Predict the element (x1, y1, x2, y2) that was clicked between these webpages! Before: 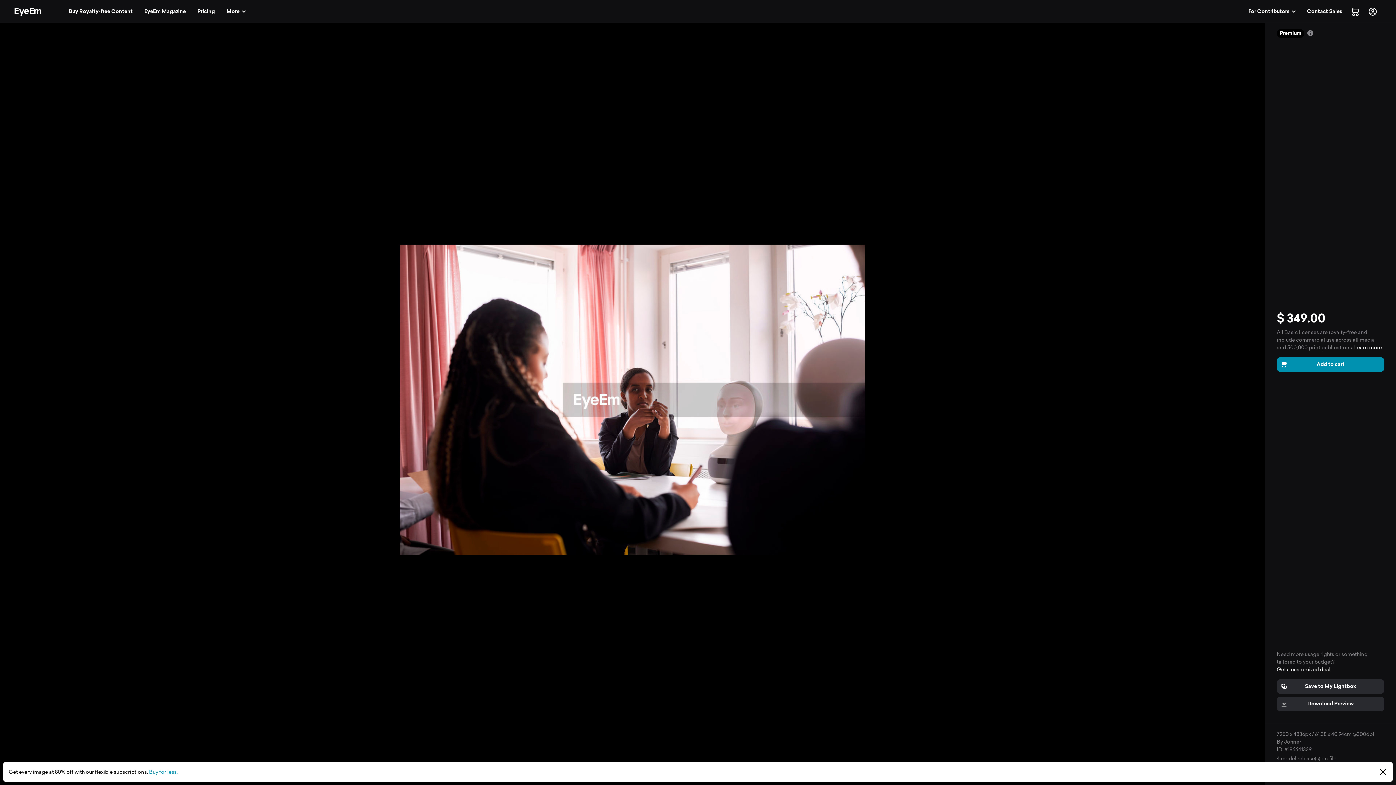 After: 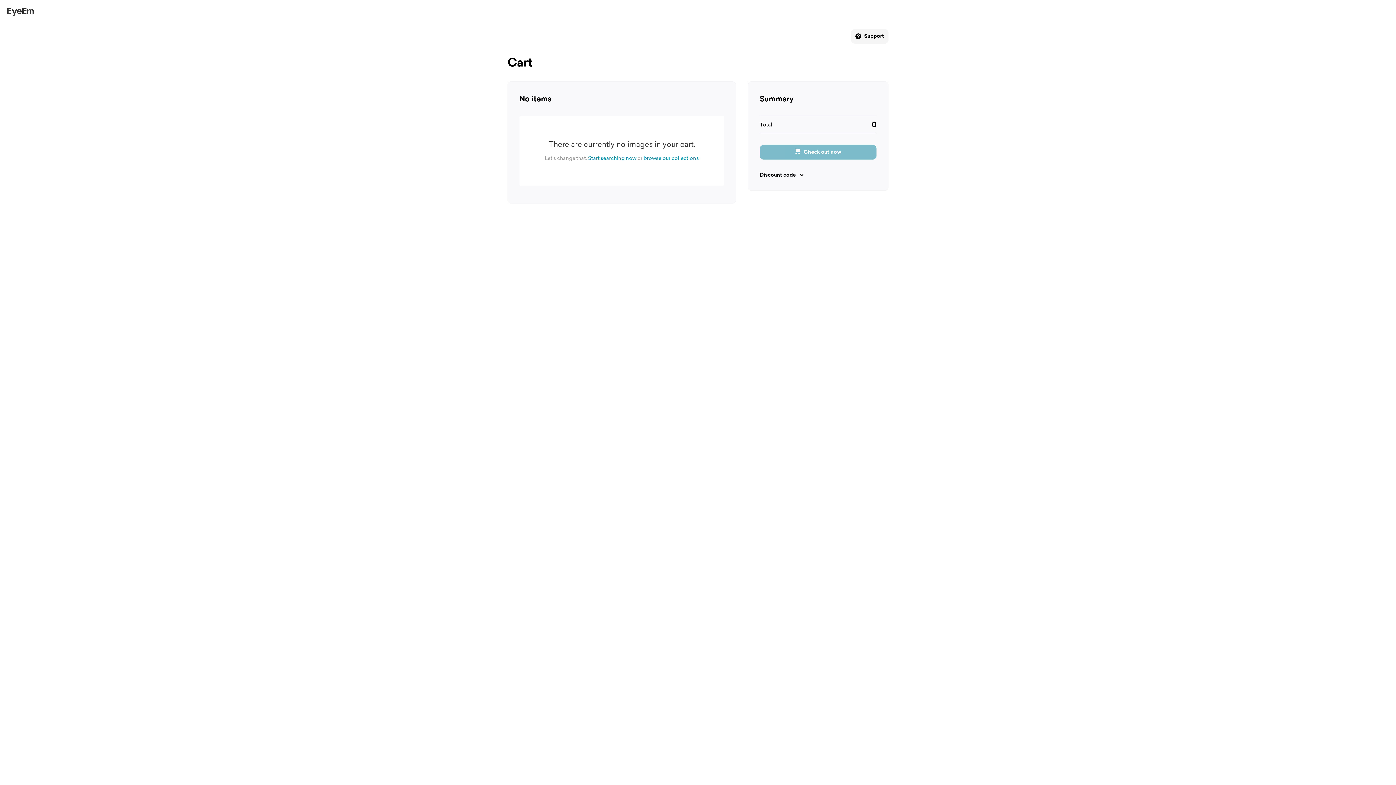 Action: bbox: (1348, 4, 1362, 18) label: 0